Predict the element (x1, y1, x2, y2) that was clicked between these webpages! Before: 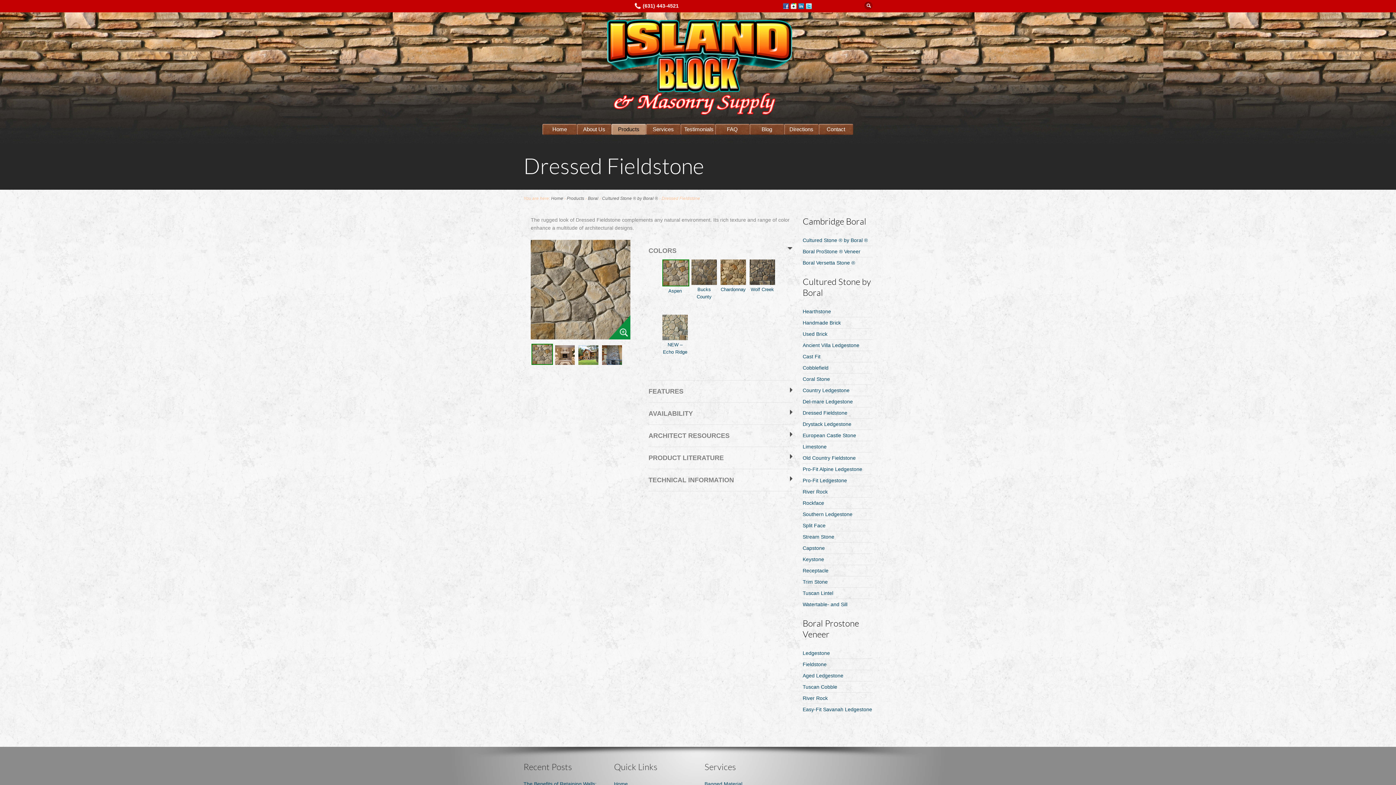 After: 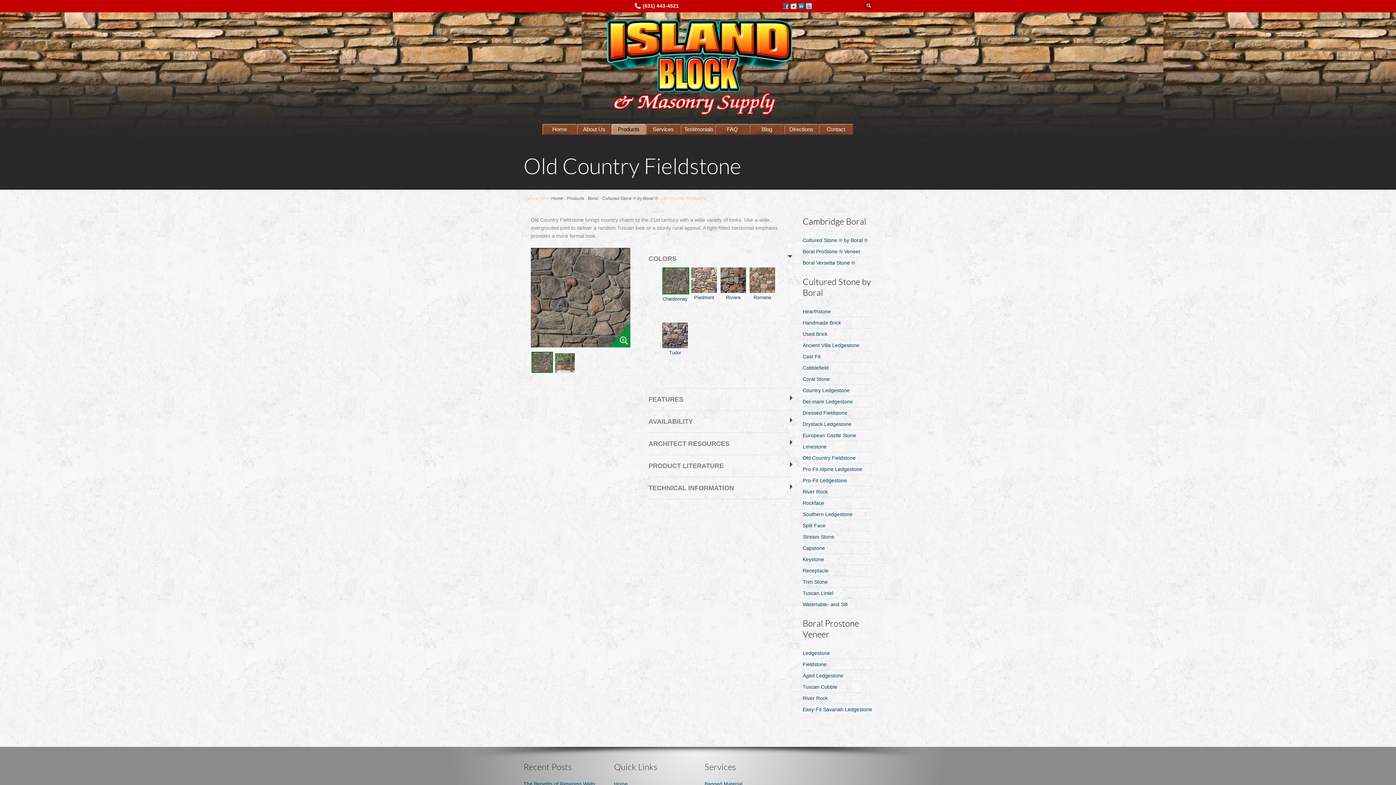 Action: label: Old Country Fieldstone bbox: (802, 452, 872, 463)